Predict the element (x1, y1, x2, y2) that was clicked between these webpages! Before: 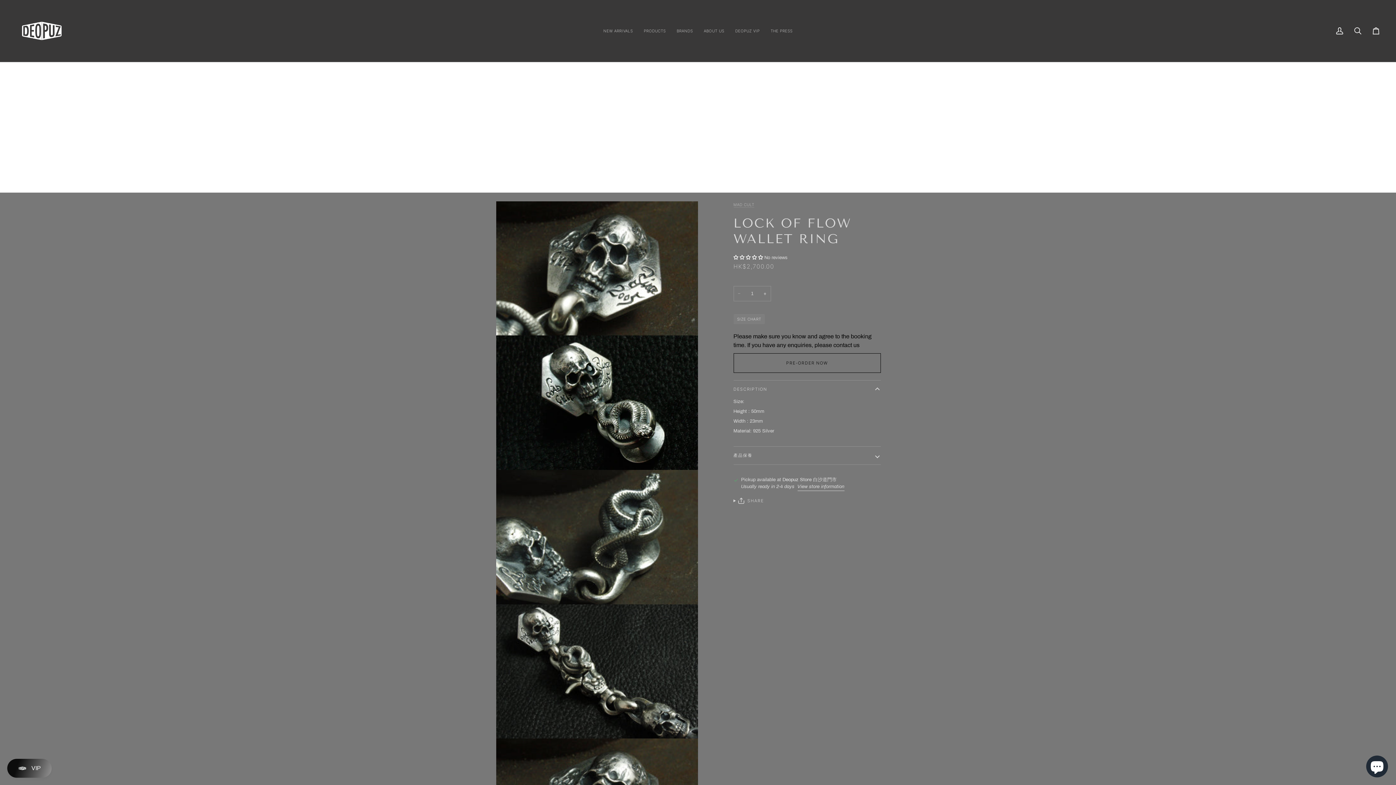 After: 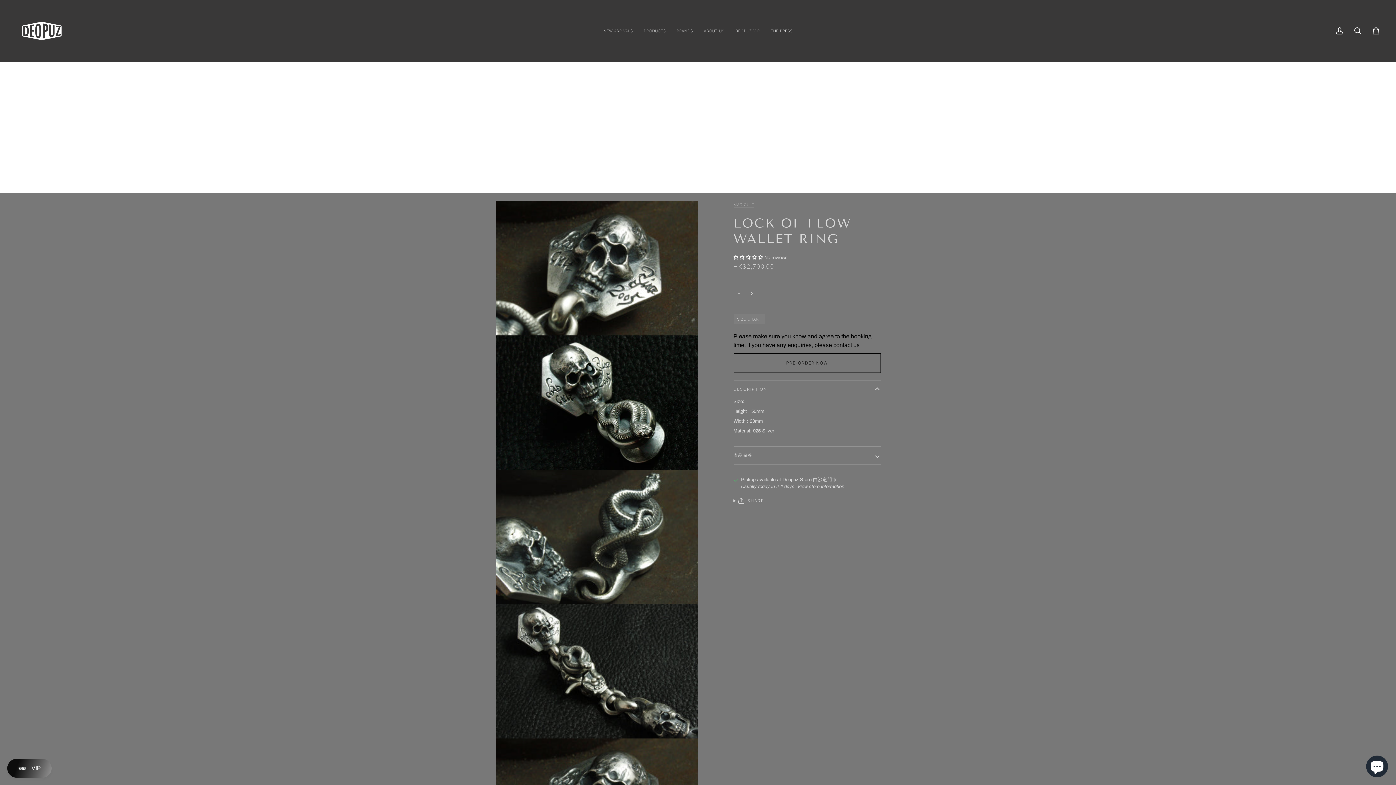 Action: label: + bbox: (759, 286, 771, 301)